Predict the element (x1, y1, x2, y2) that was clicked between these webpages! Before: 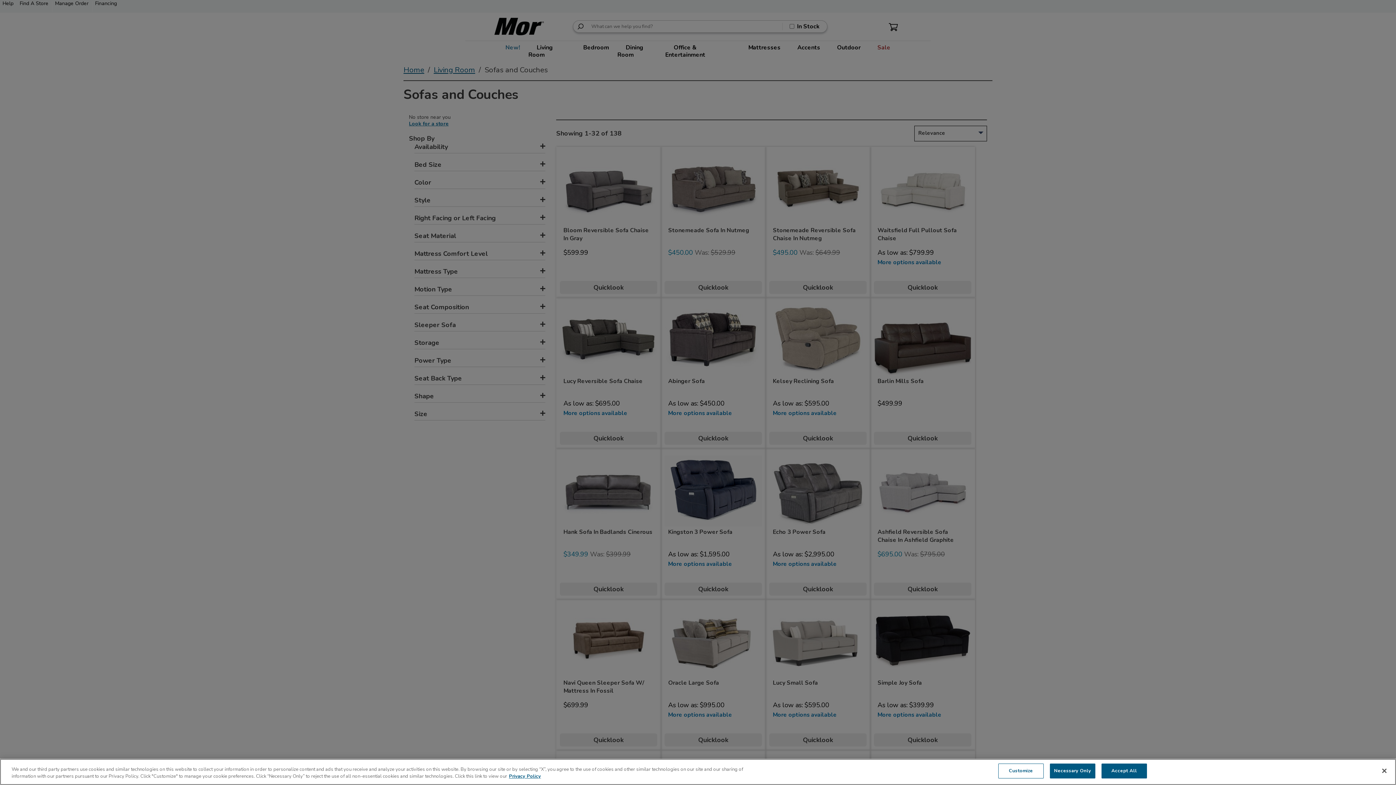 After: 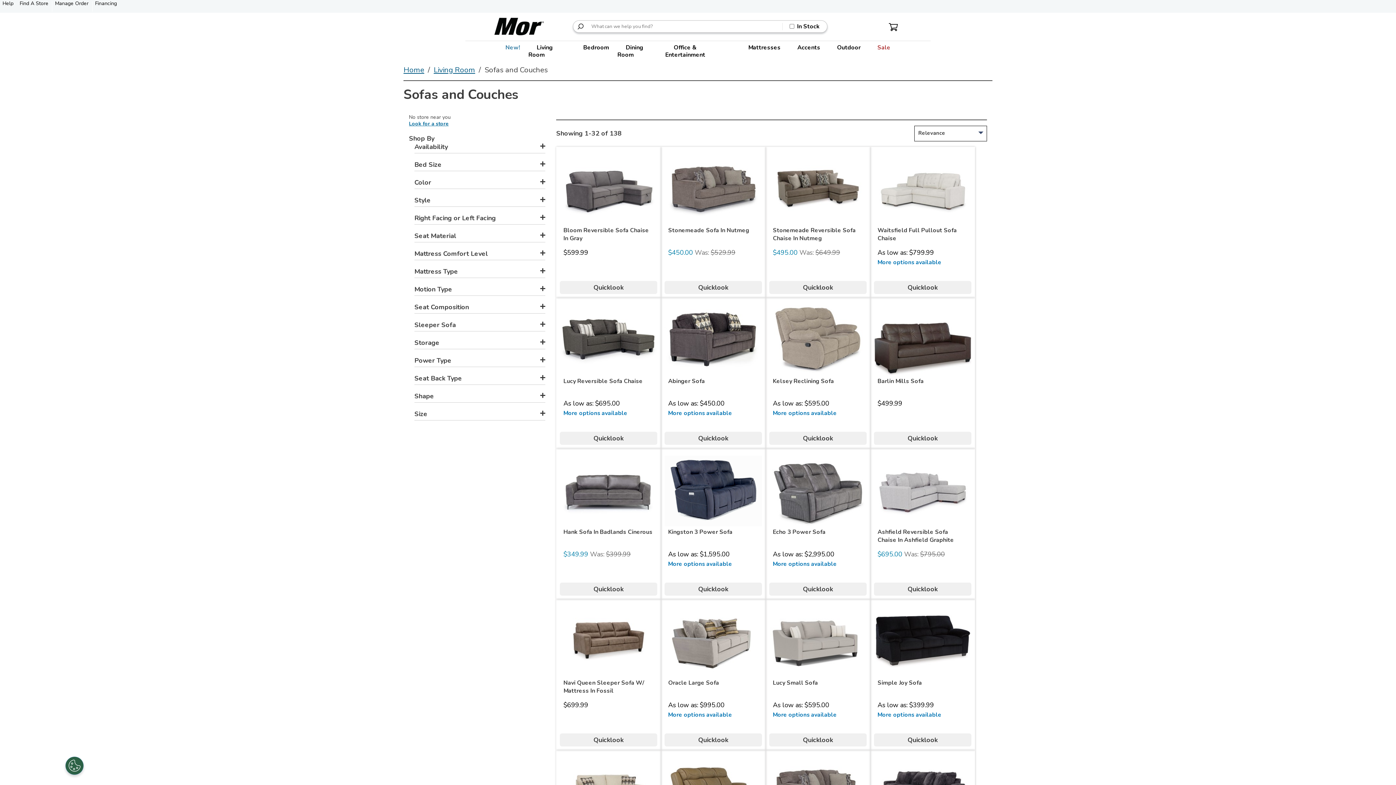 Action: label: Necessary Only bbox: (1050, 764, 1095, 778)